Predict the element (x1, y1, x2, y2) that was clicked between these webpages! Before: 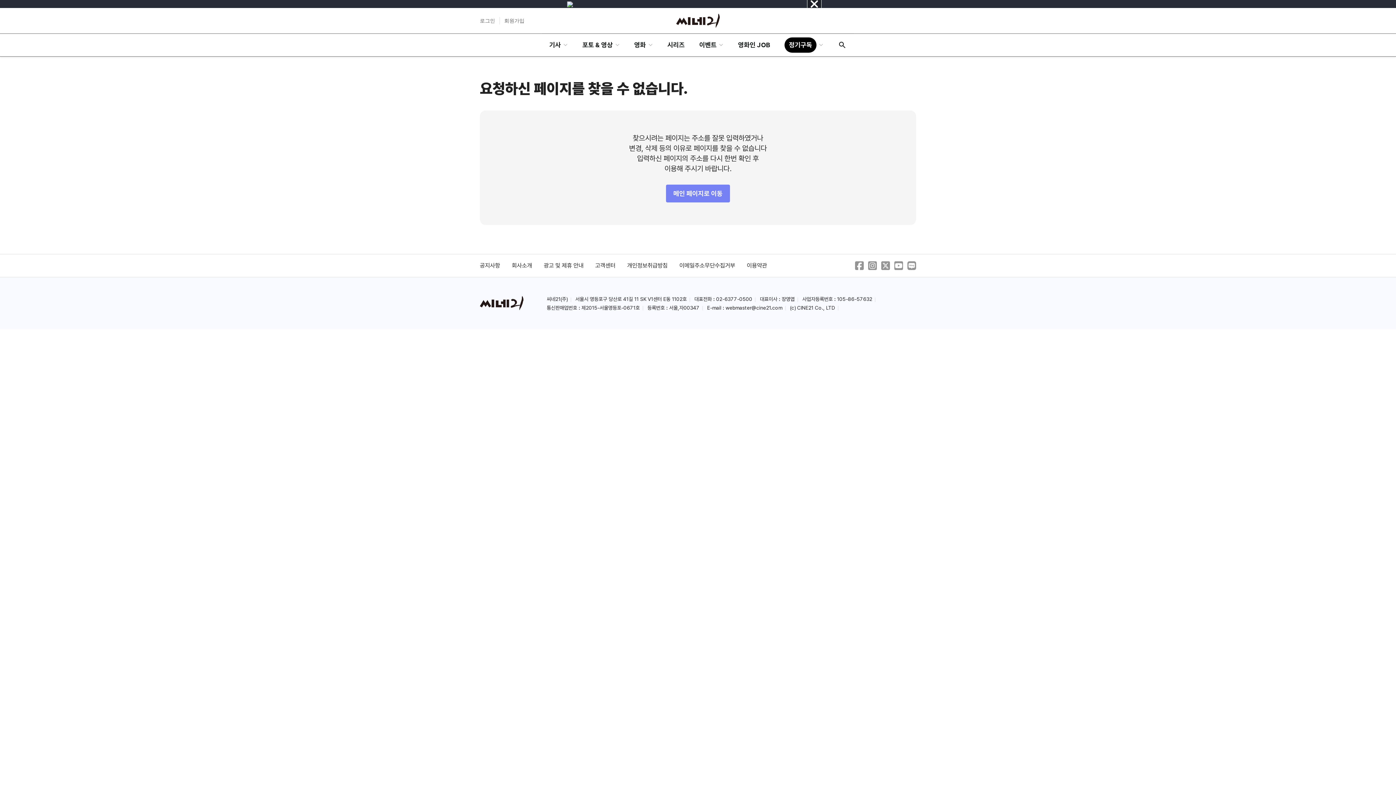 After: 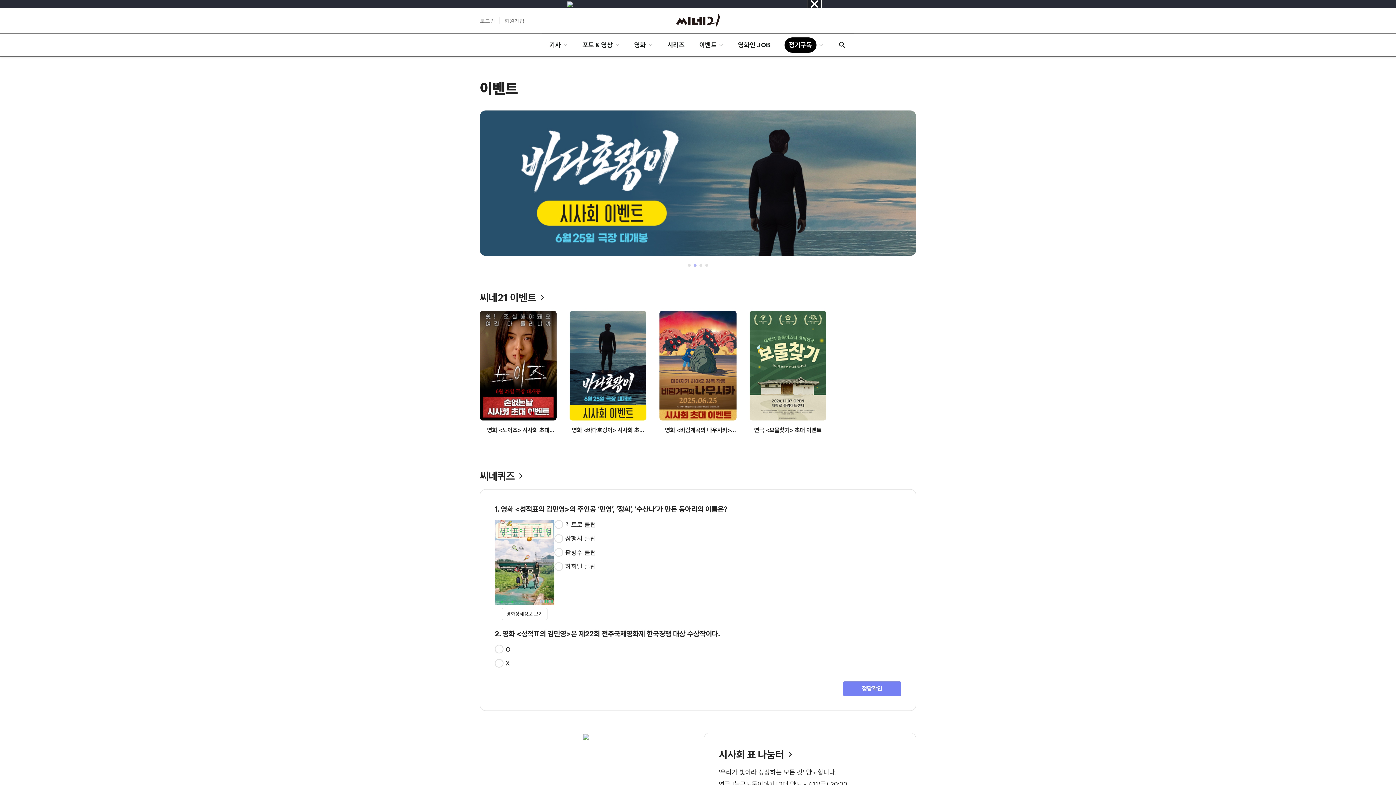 Action: label: 이벤트 bbox: (692, 33, 731, 56)